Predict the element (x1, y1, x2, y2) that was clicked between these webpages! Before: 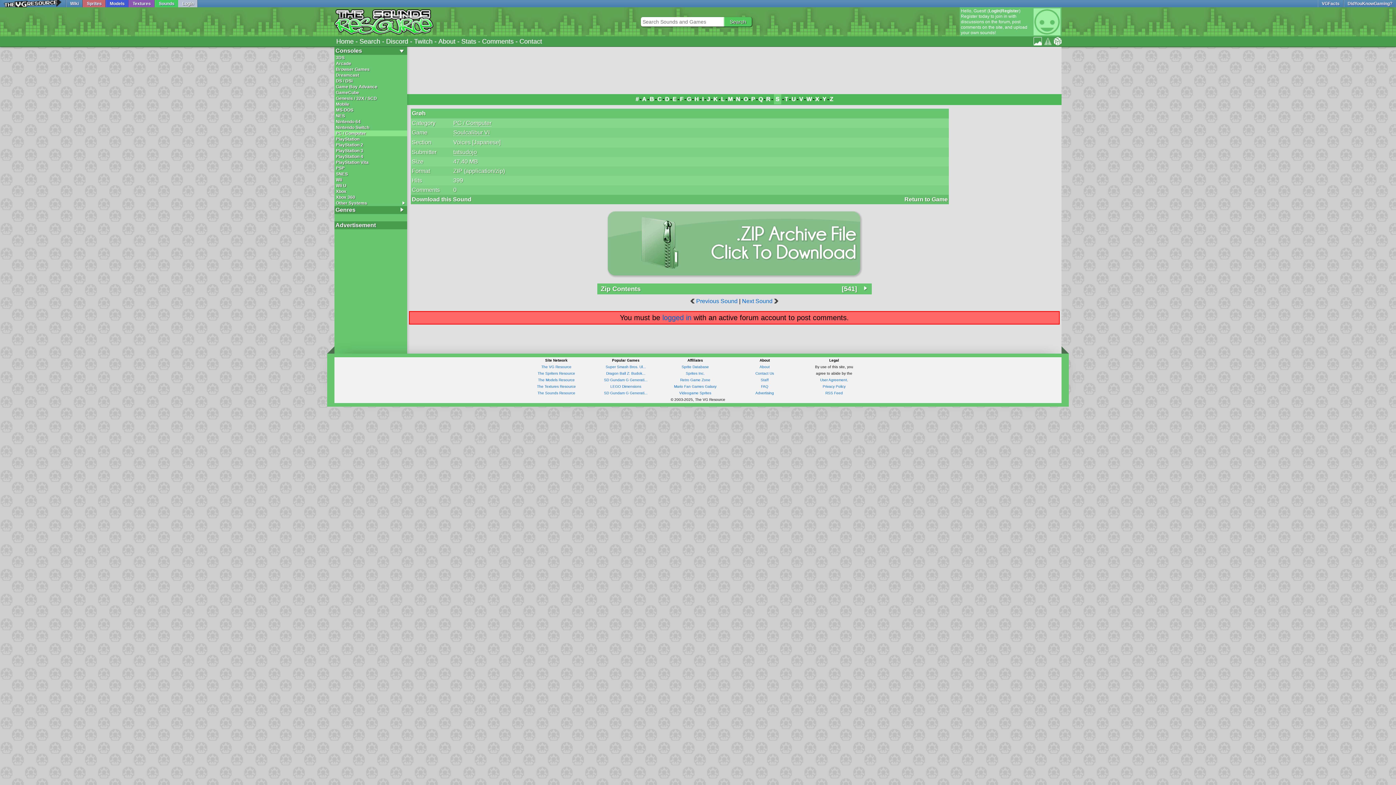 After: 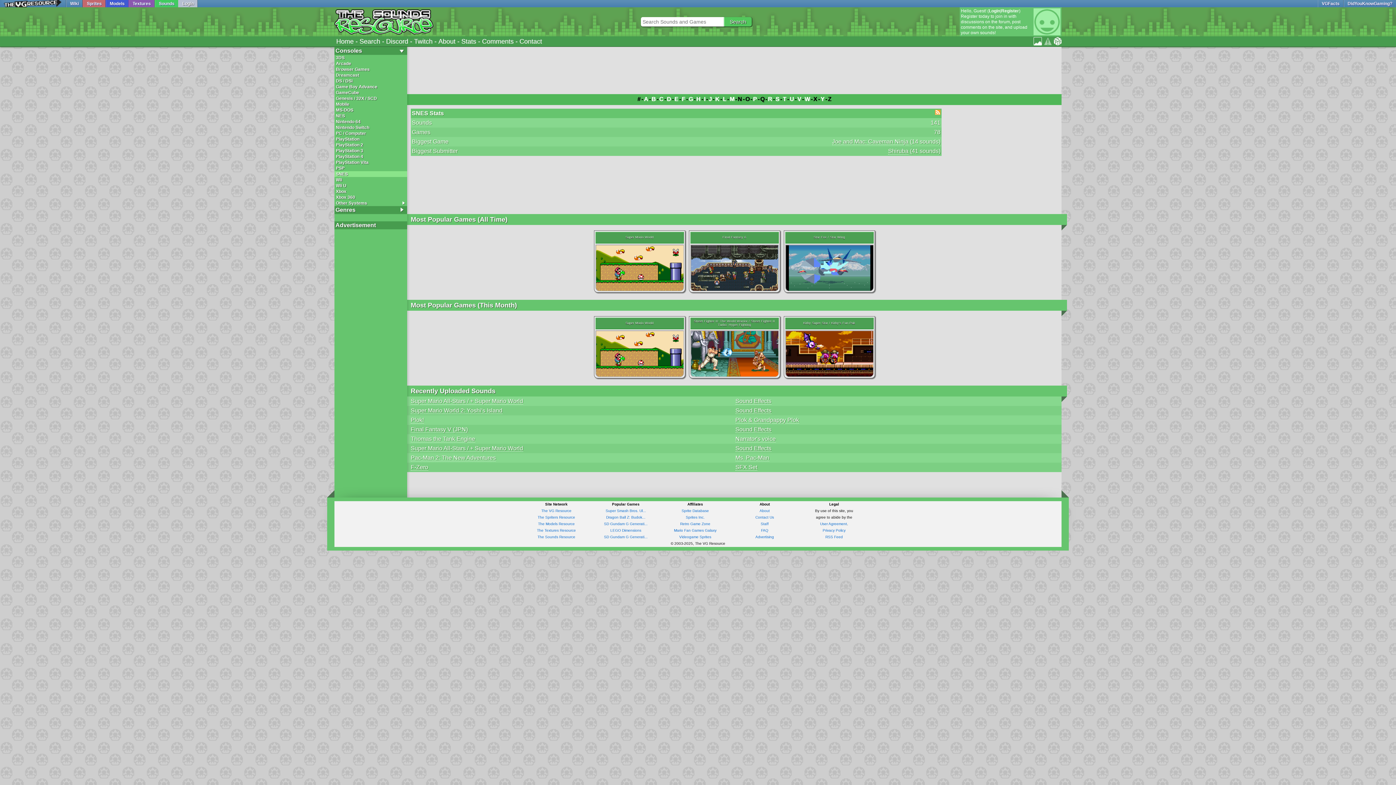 Action: bbox: (334, 171, 407, 177) label: SNES